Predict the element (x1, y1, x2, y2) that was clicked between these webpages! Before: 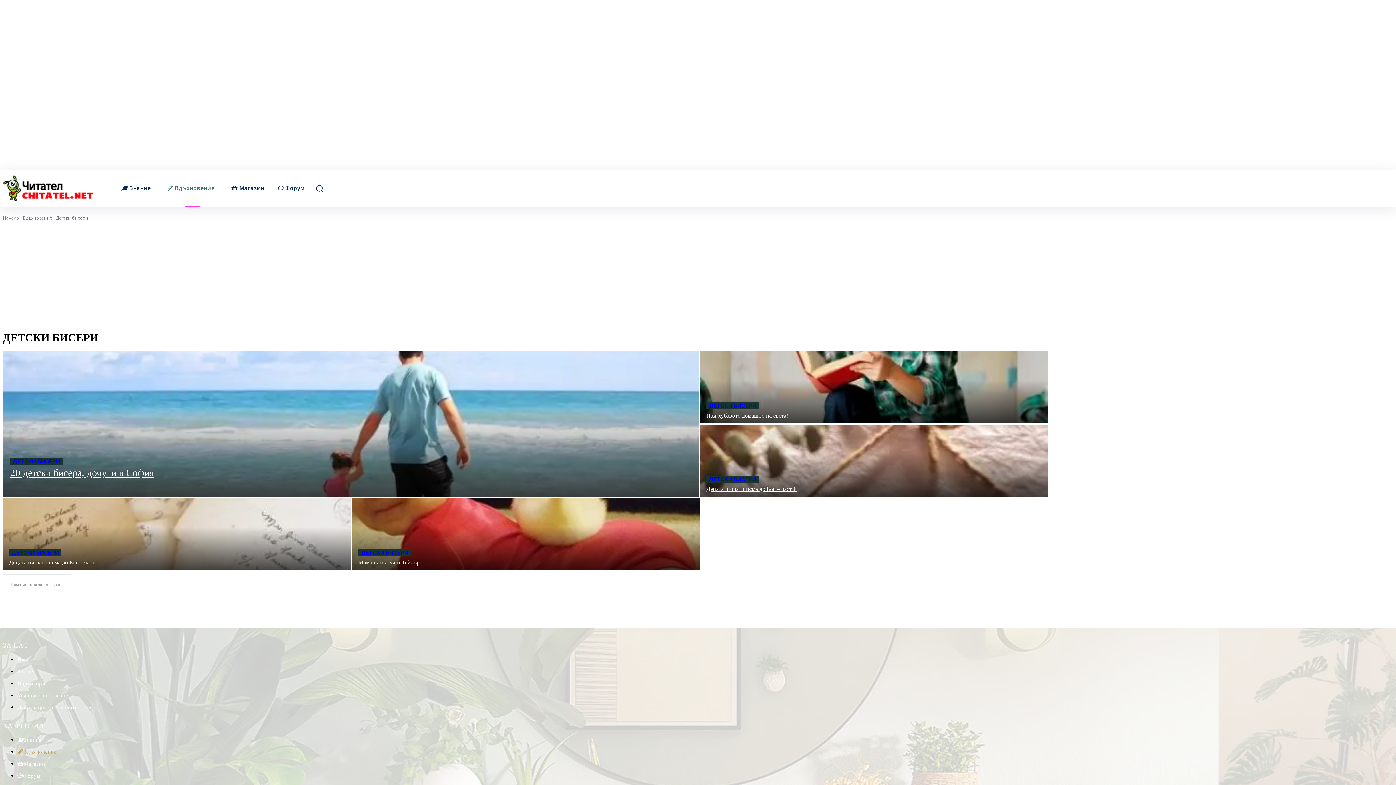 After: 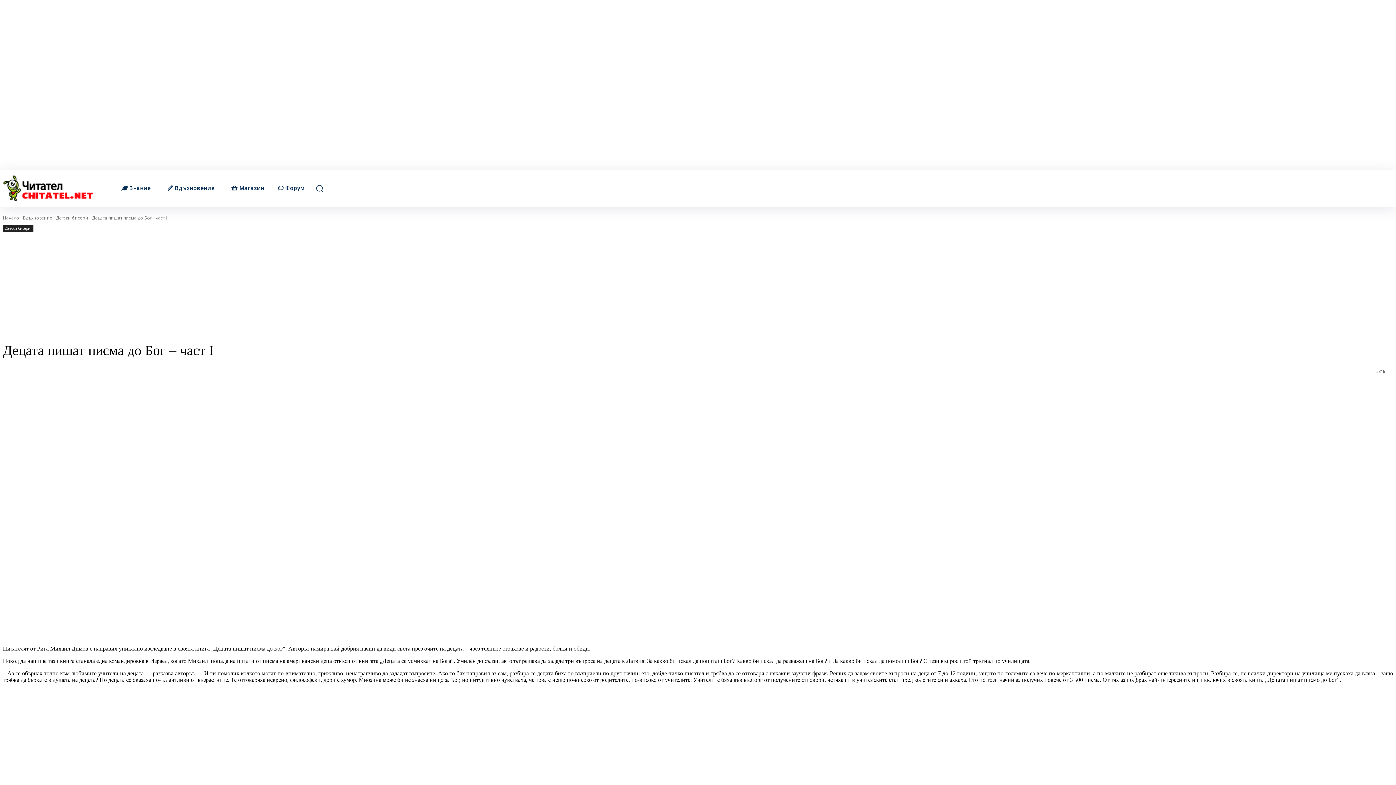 Action: bbox: (2, 498, 350, 570)